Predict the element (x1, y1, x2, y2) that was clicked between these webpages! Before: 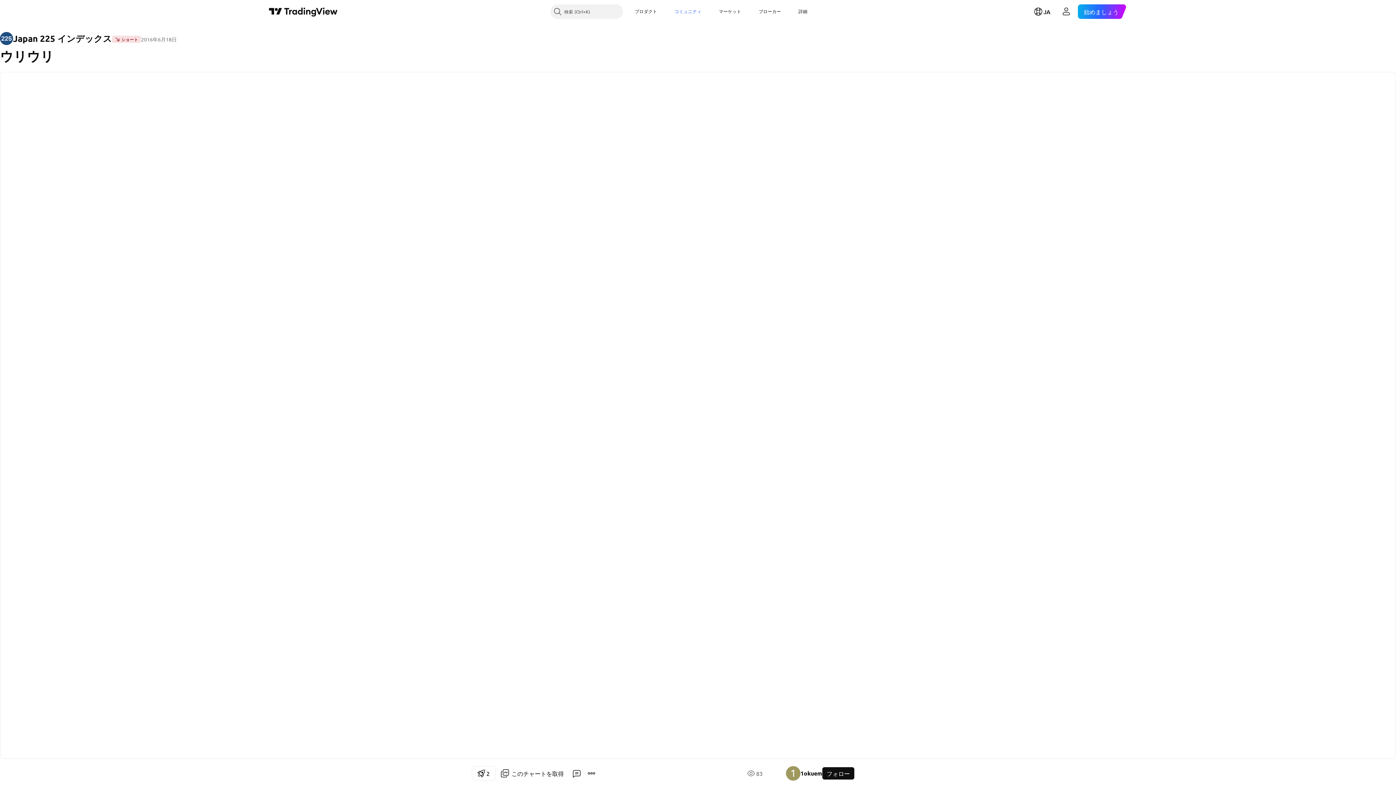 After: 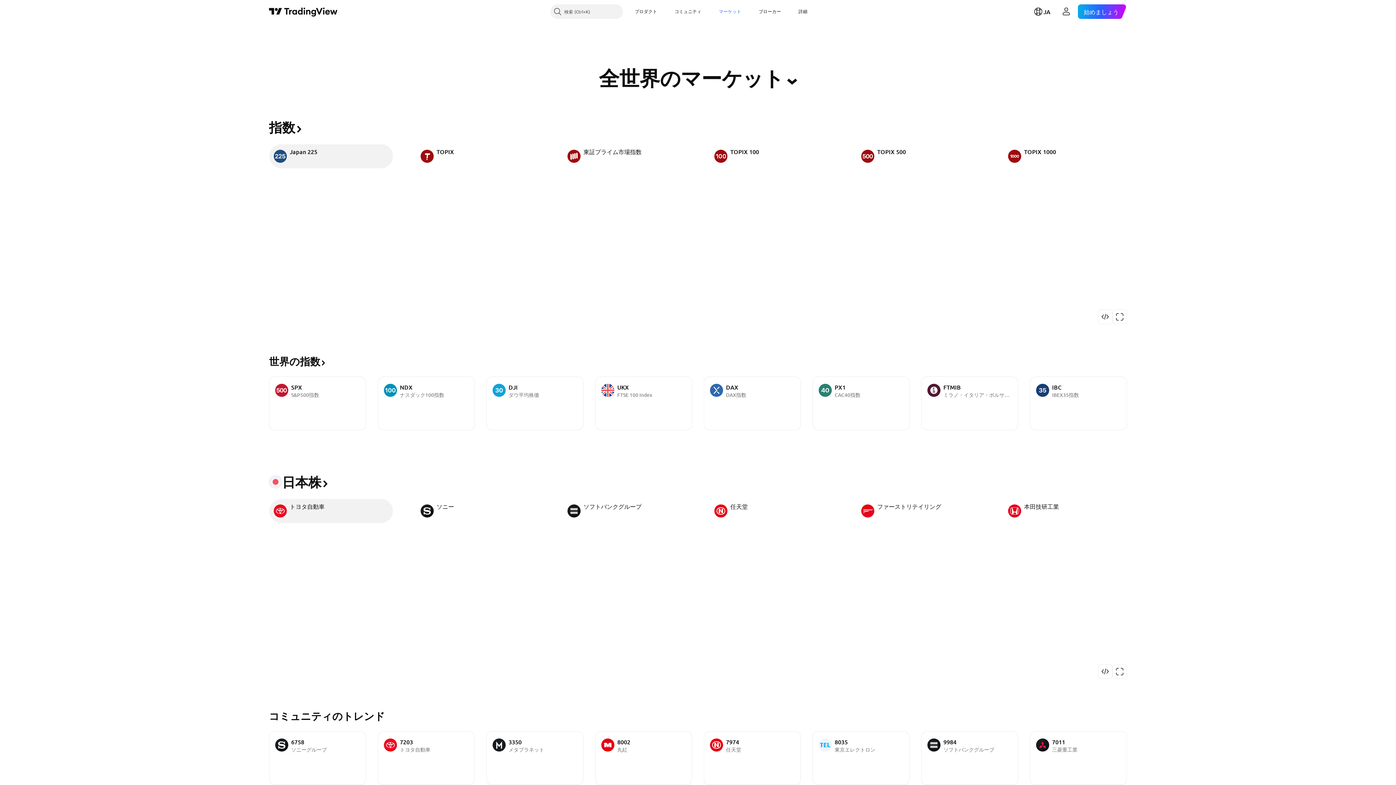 Action: label: マーケット bbox: (713, 4, 747, 18)